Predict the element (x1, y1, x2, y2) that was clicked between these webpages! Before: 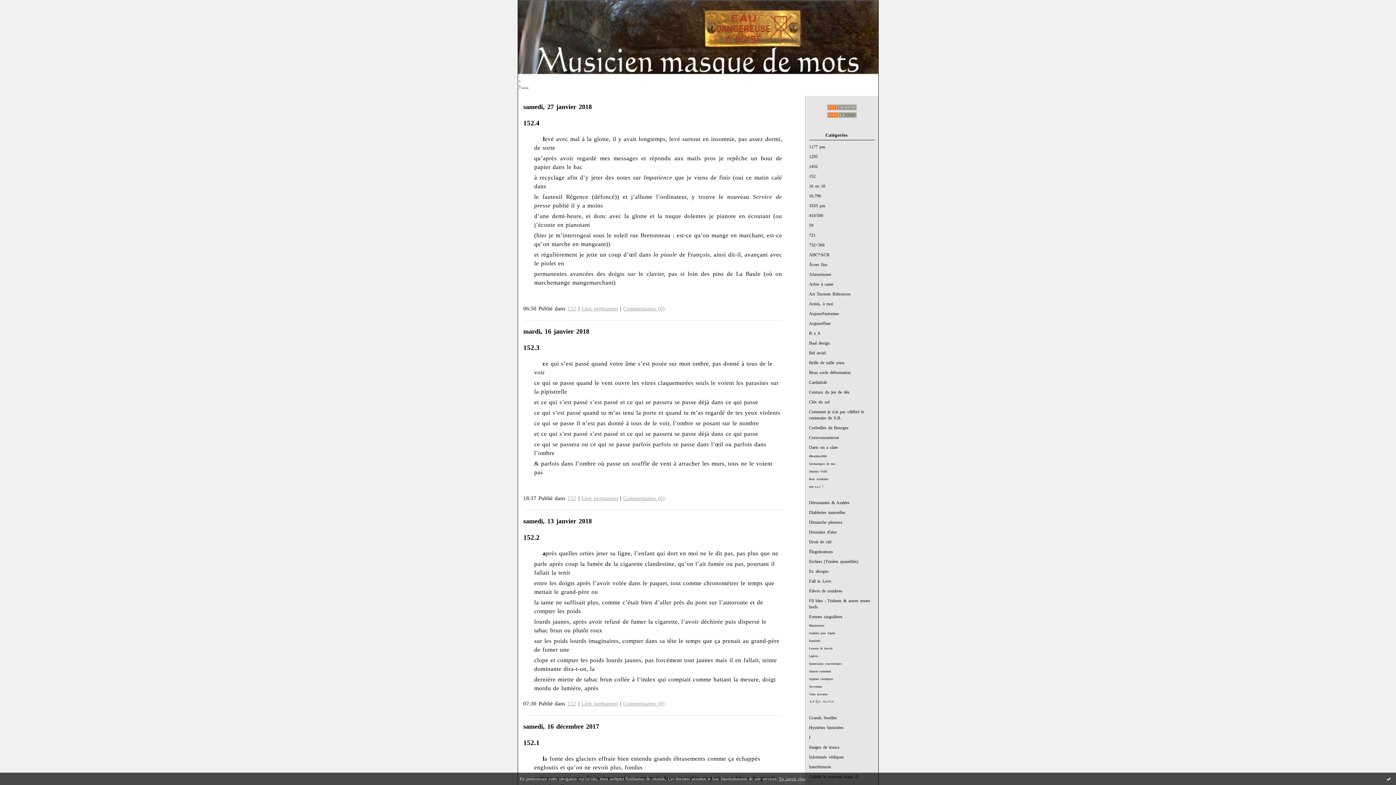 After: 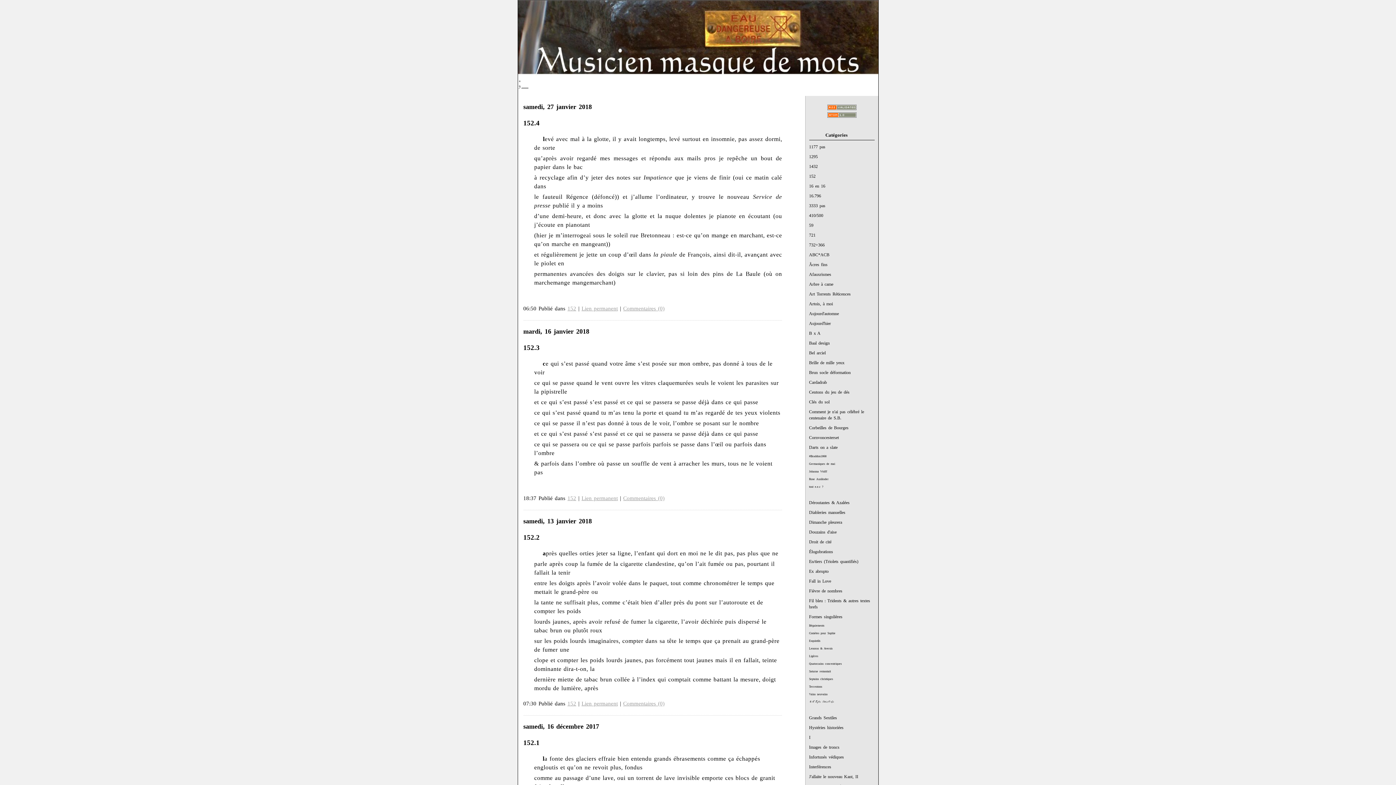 Action: bbox: (1386, 776, 1392, 782) label: Ok